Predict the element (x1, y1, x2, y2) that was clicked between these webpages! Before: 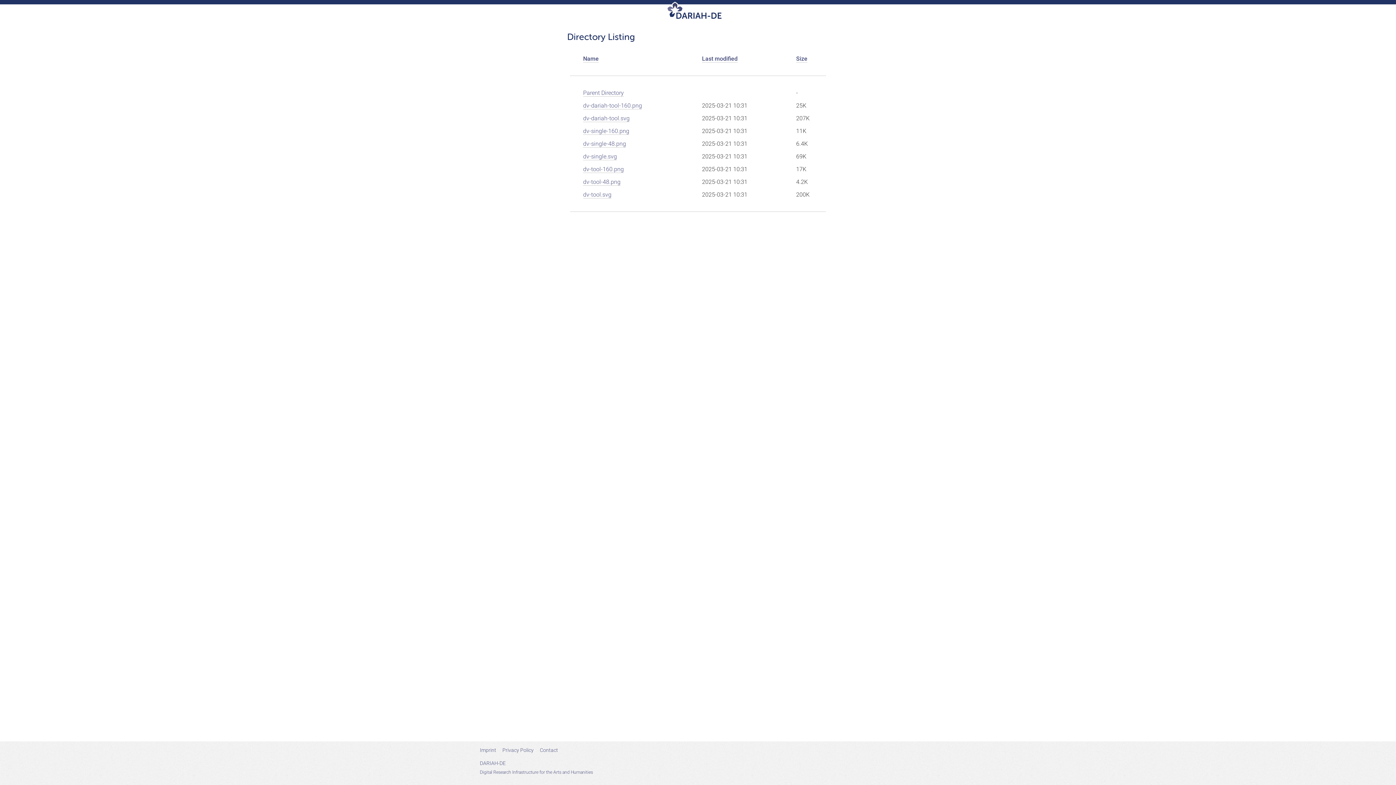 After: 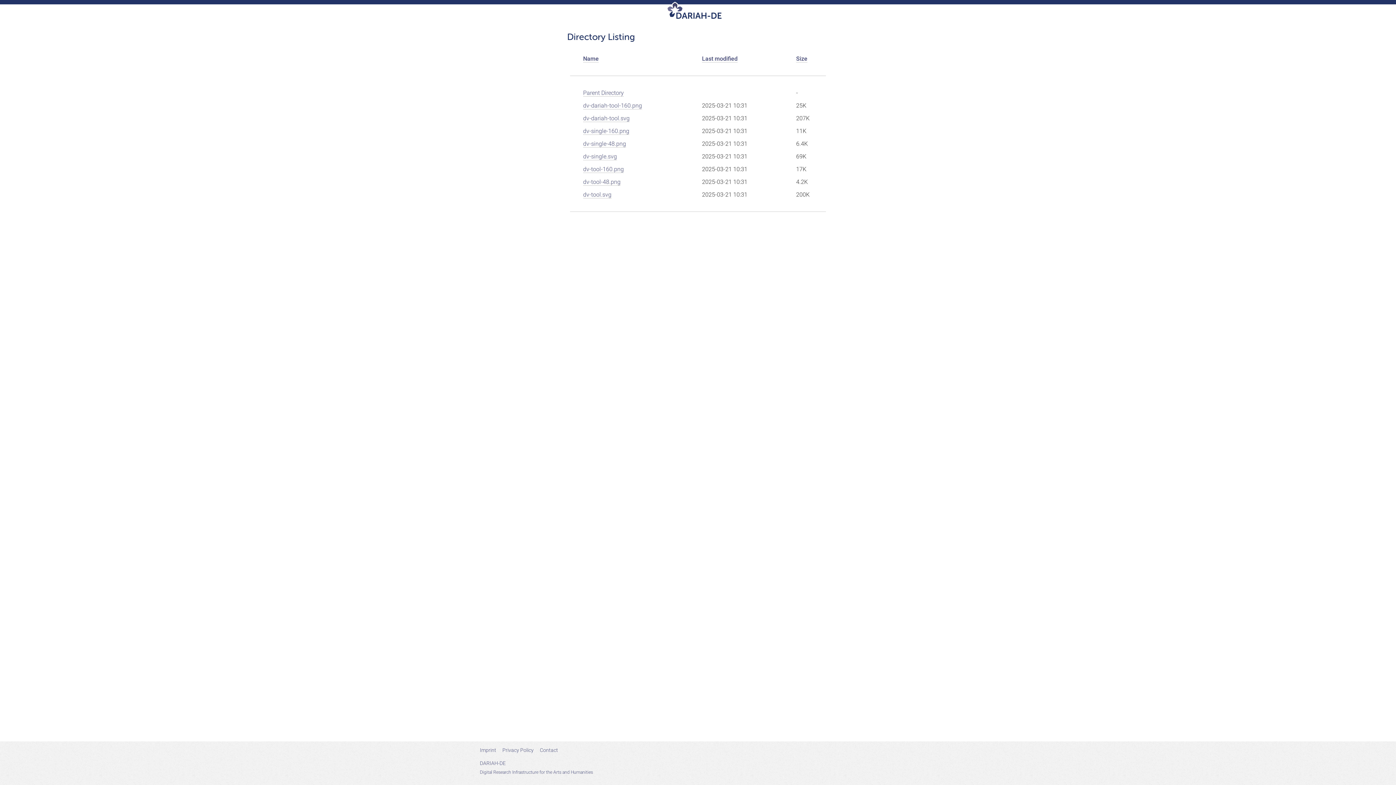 Action: bbox: (702, 55, 737, 62) label: Last modified